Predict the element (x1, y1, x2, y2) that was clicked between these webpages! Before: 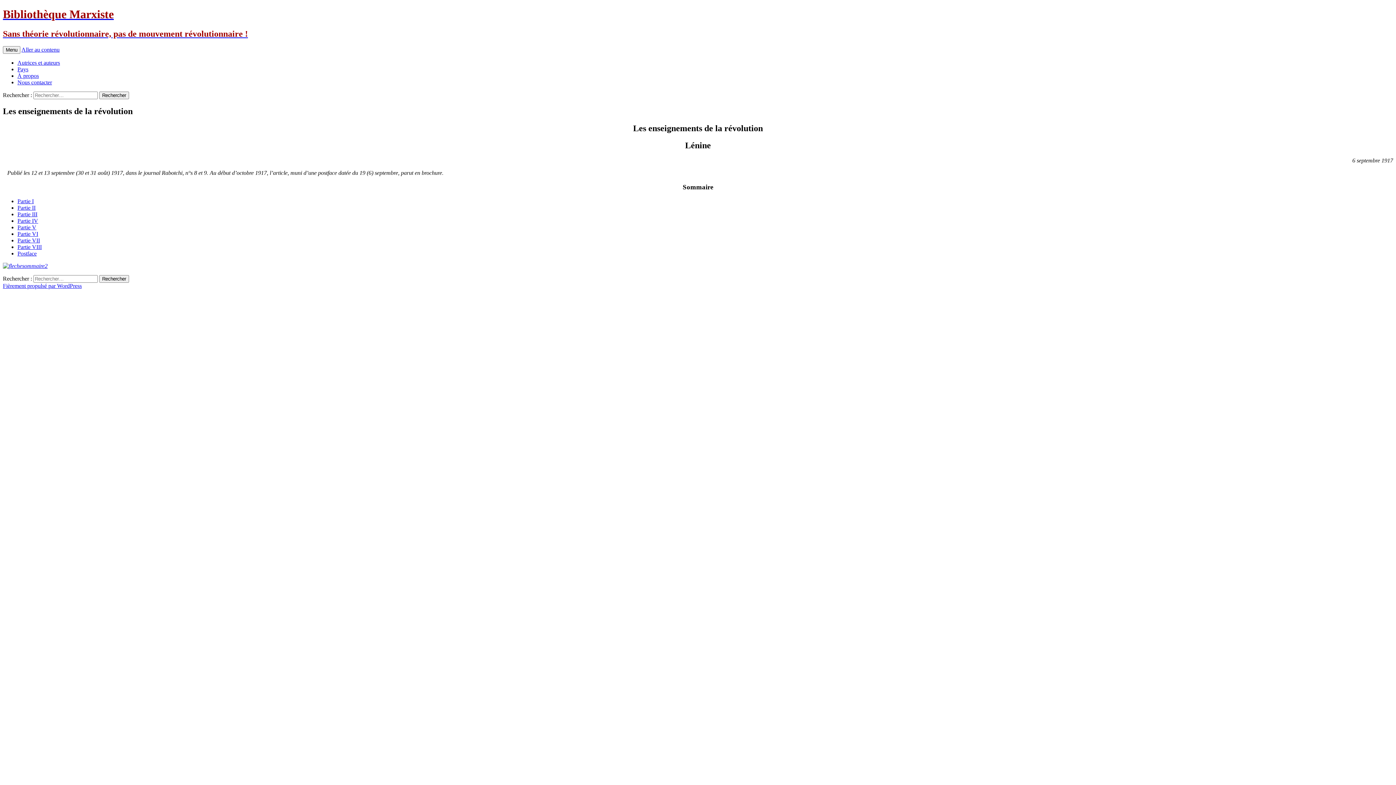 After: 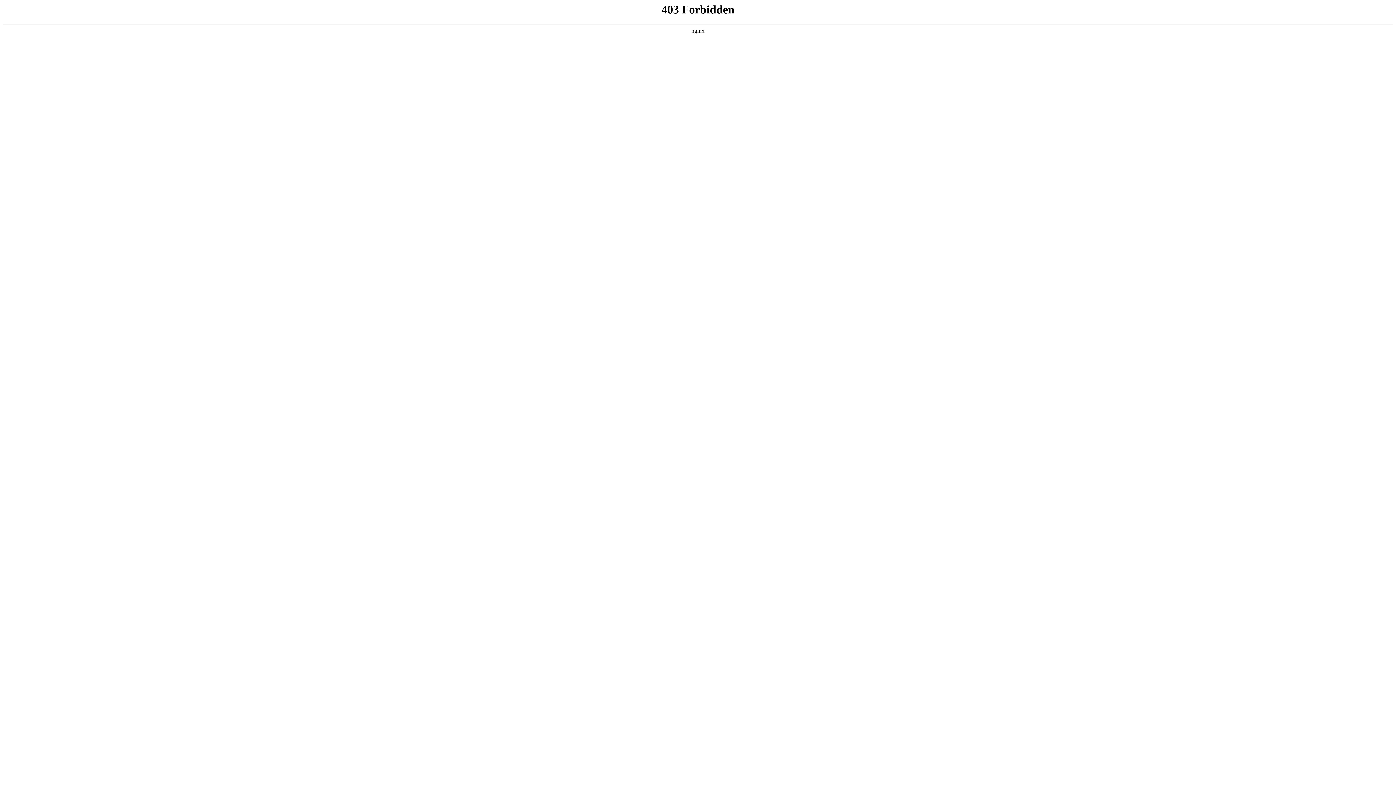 Action: label: Fièrement propulsé par WordPress bbox: (2, 282, 81, 289)